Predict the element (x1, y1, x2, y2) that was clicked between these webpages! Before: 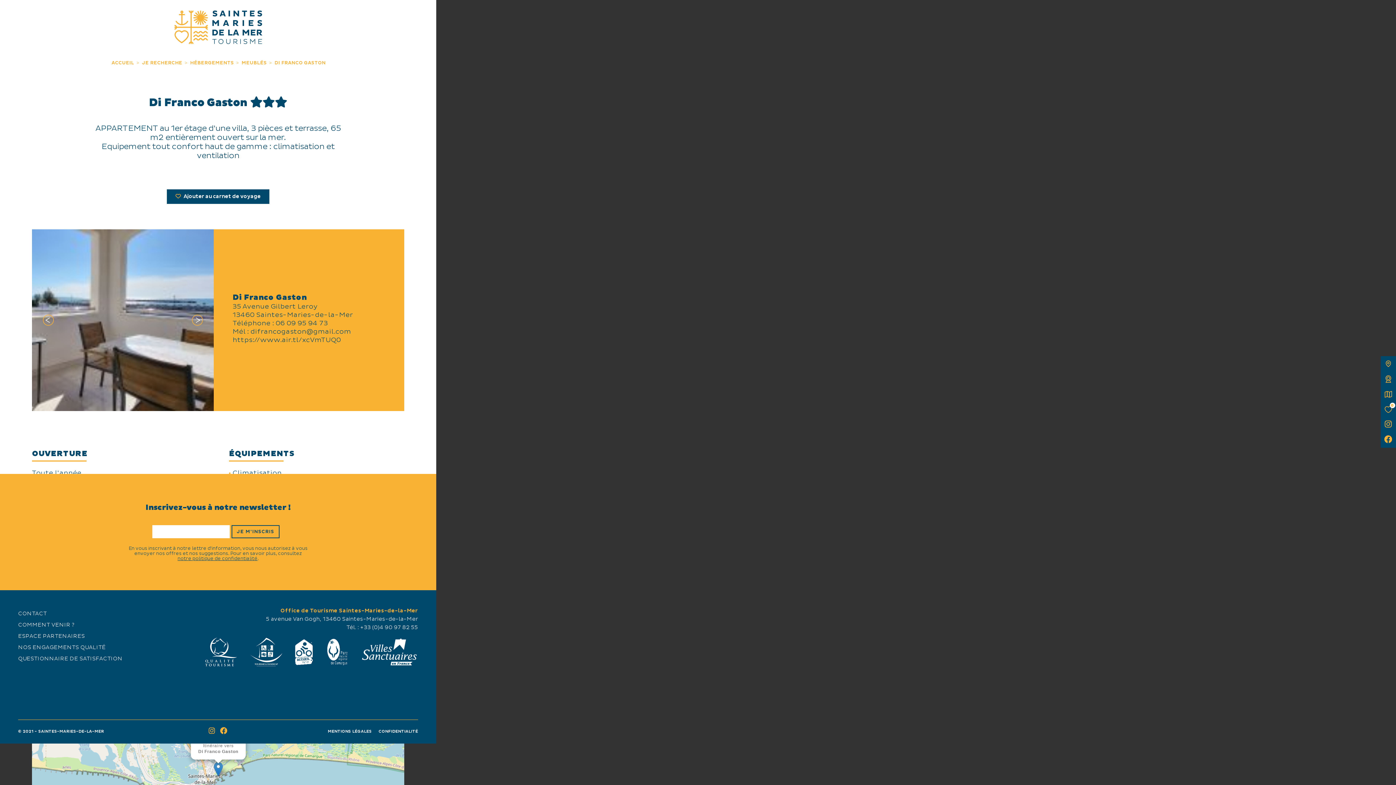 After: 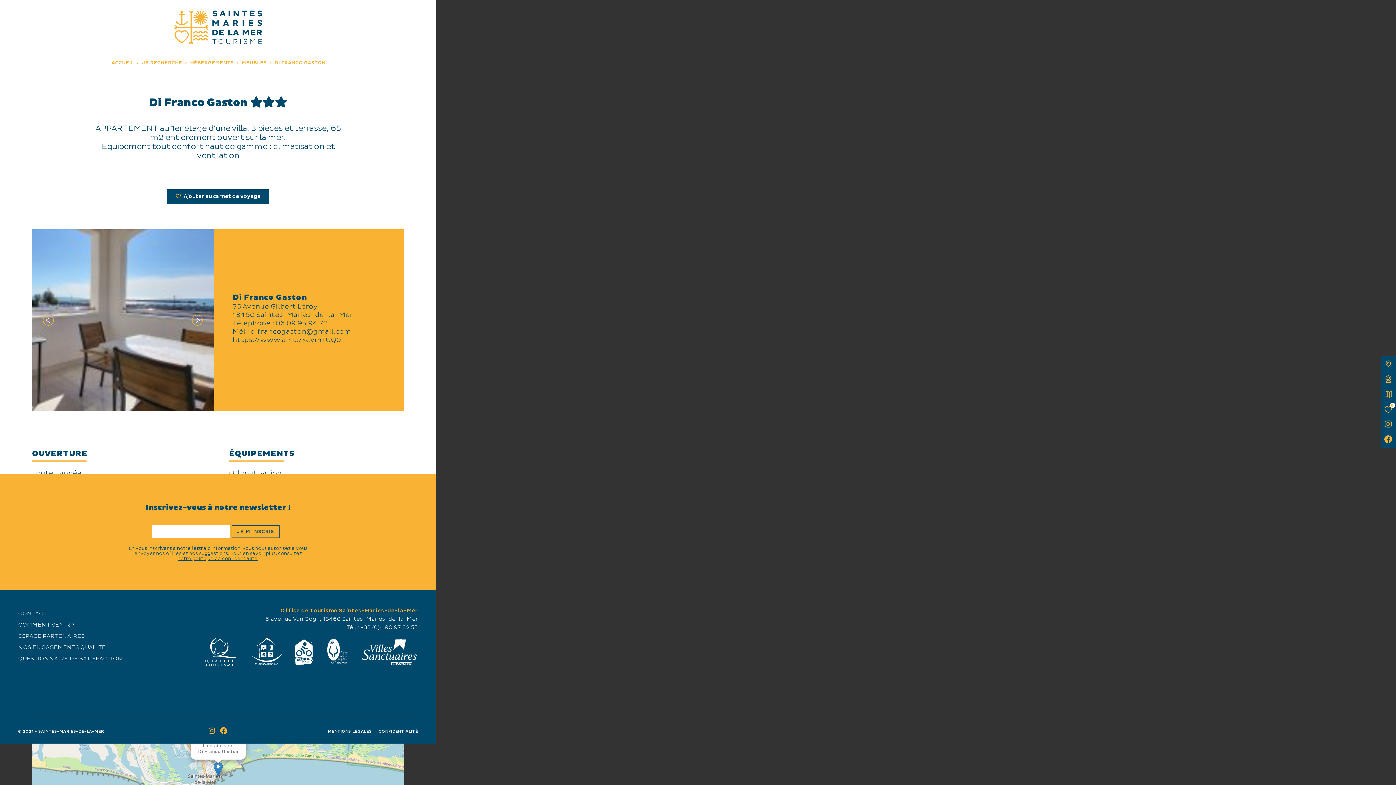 Action: label: TOURISME & HANDICAP bbox: (249, 637, 282, 666)